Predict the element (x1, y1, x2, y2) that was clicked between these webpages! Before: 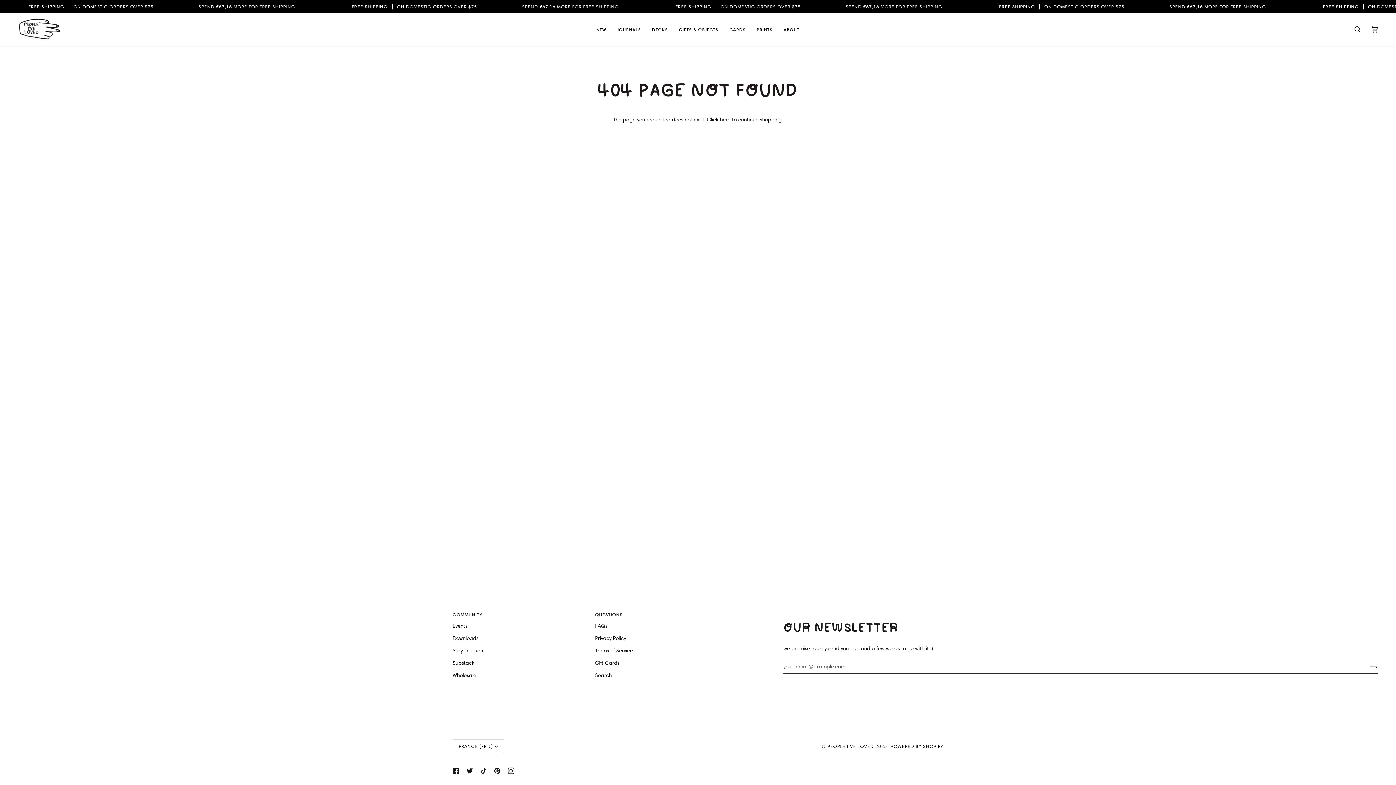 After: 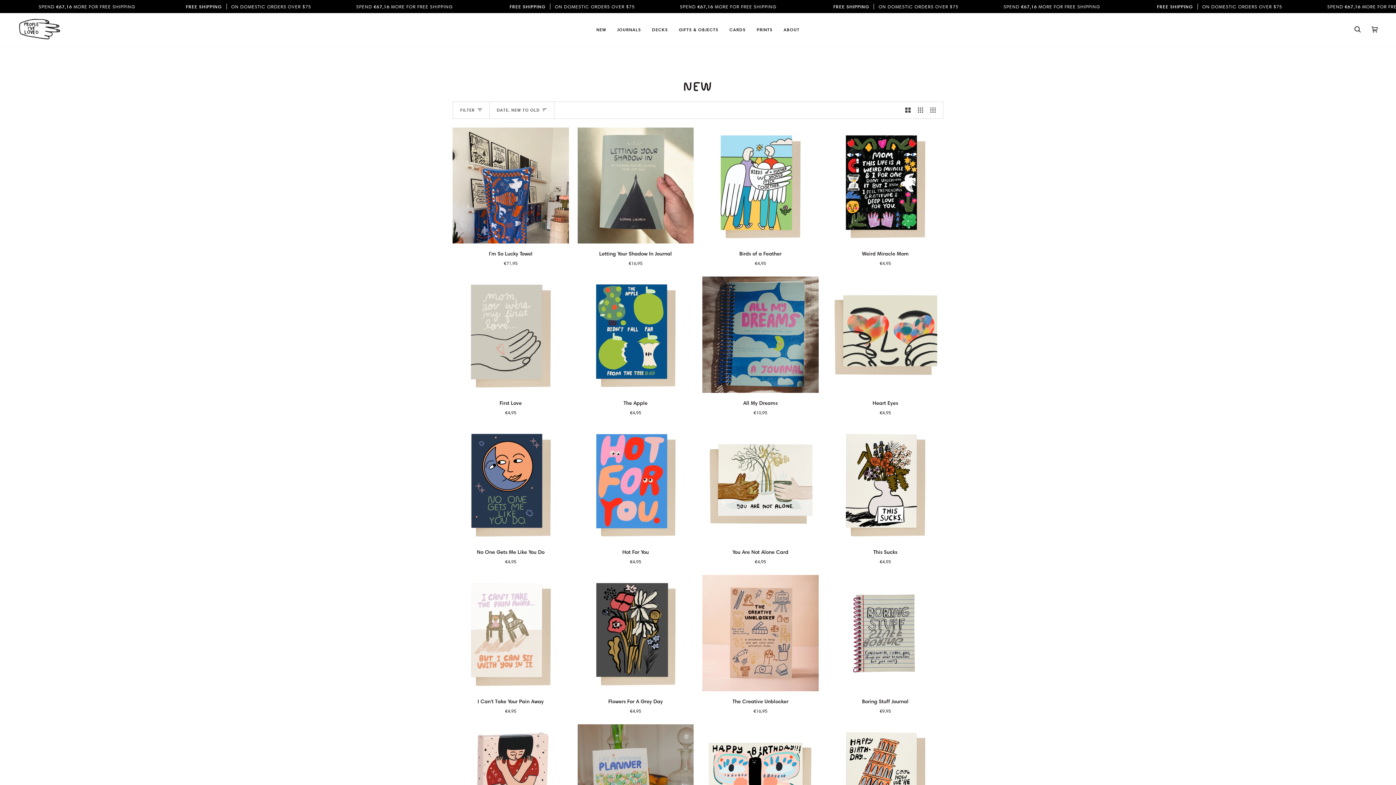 Action: label: NEW bbox: (591, 13, 611, 46)